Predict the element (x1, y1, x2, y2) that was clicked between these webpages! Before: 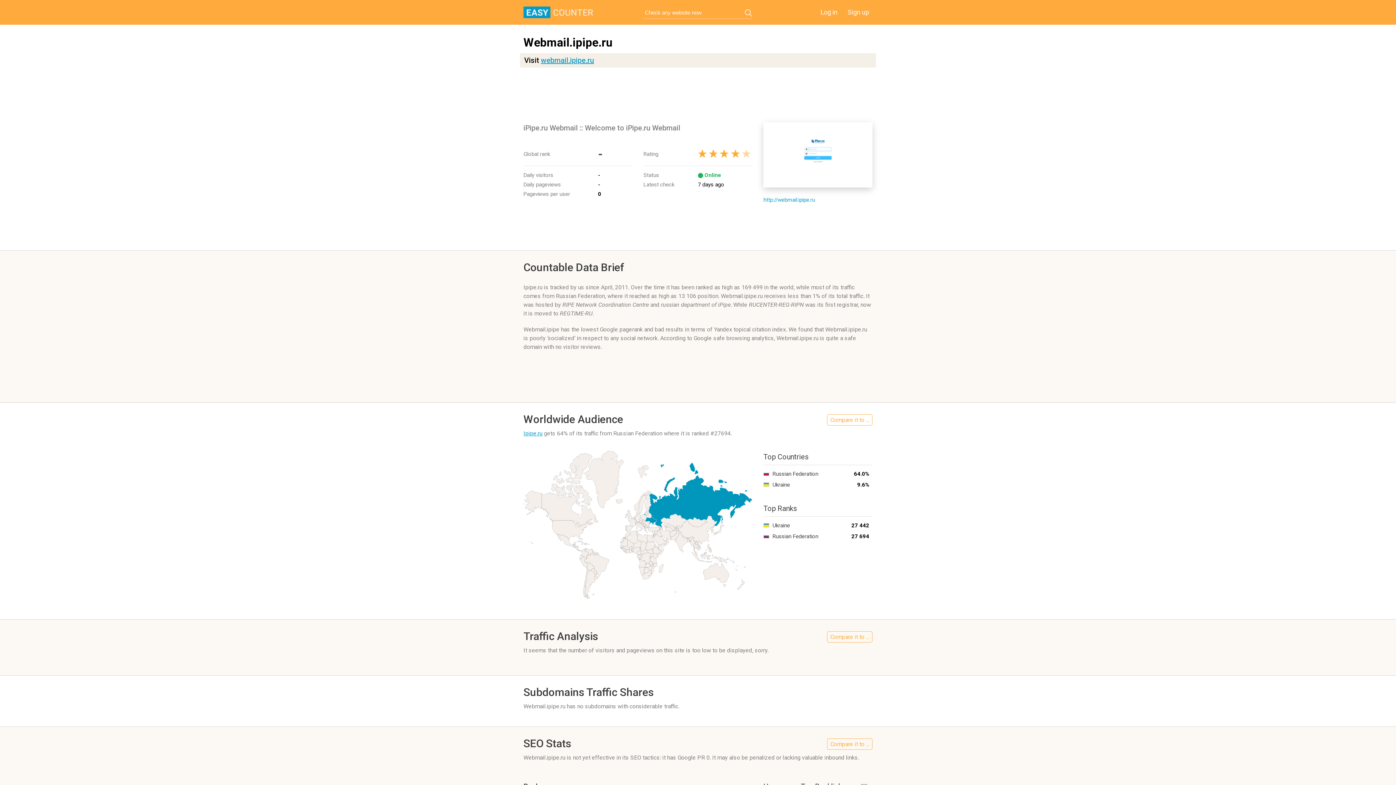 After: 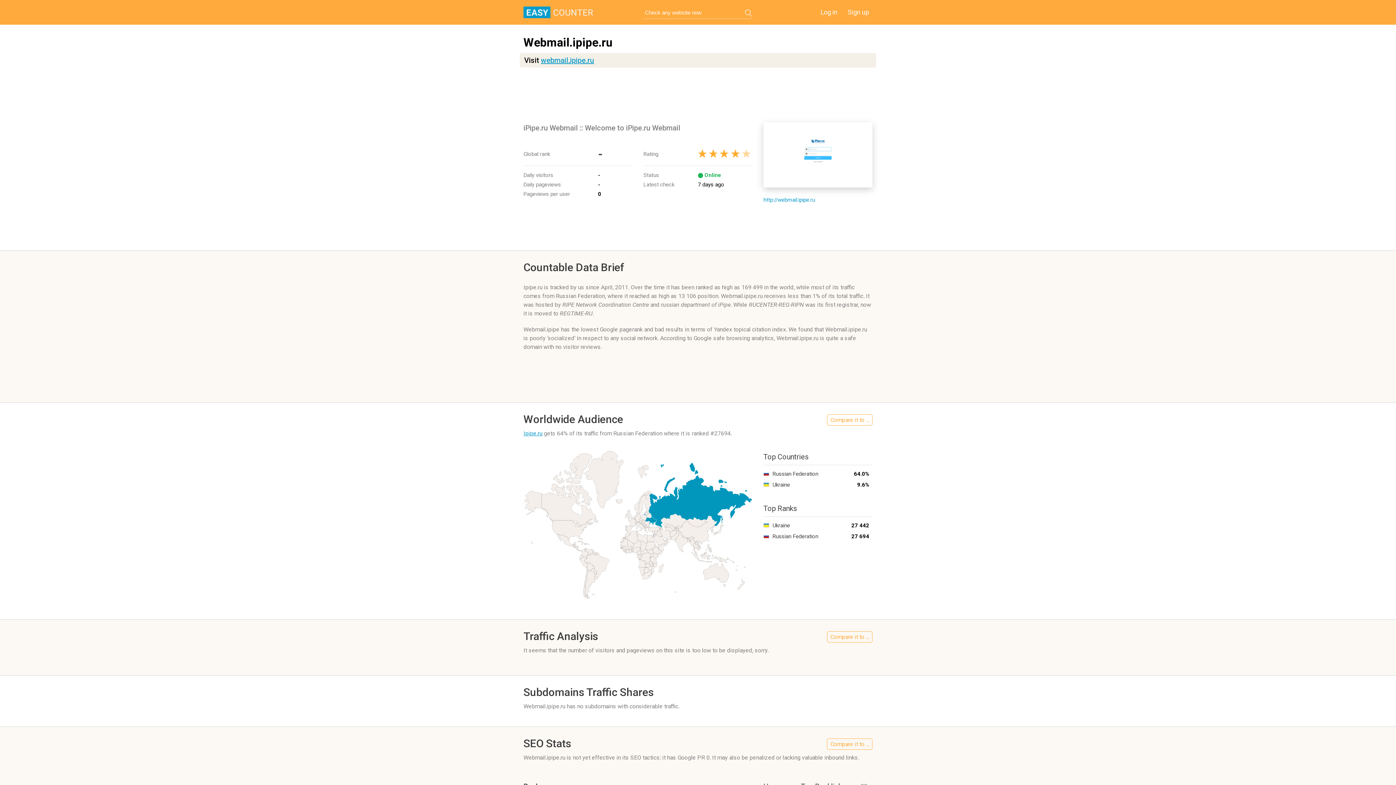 Action: bbox: (745, 9, 752, 16)